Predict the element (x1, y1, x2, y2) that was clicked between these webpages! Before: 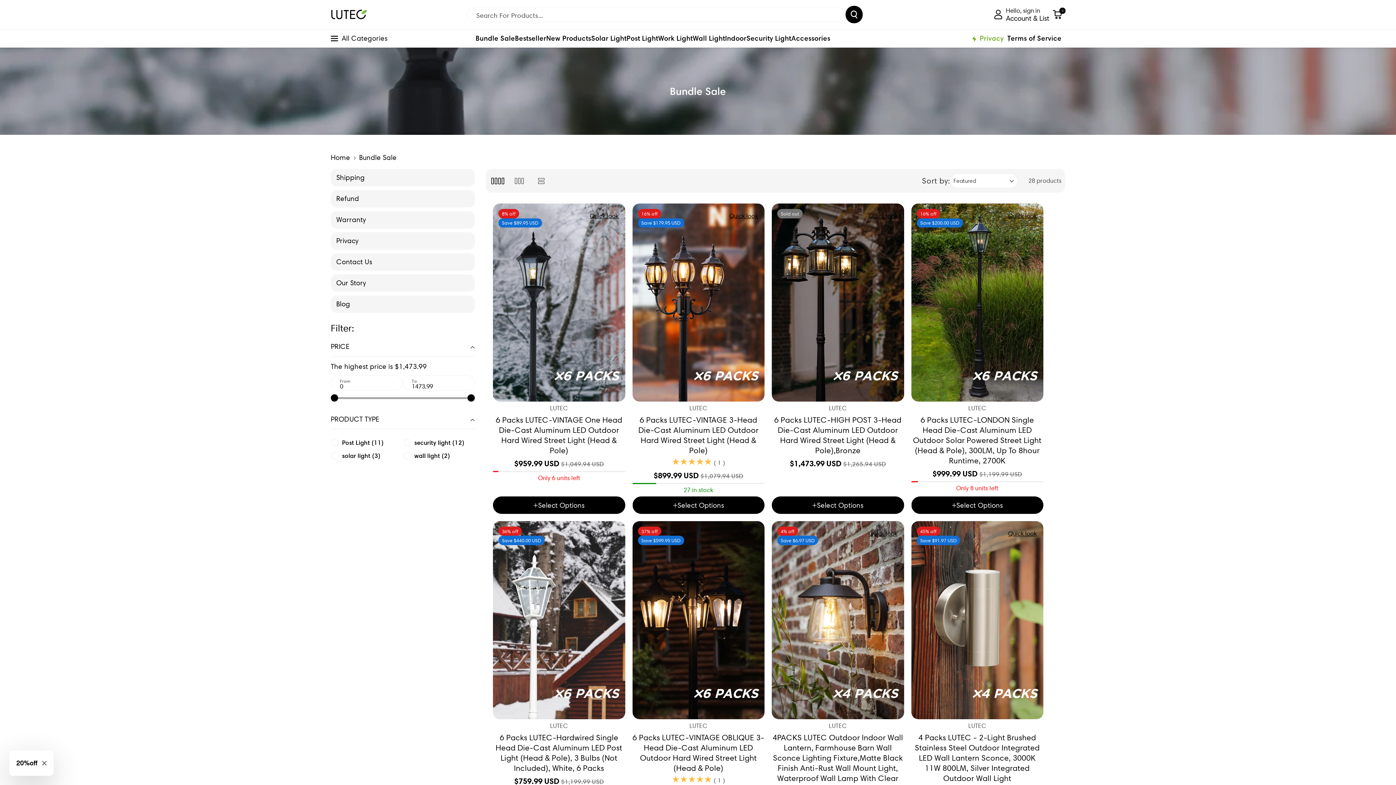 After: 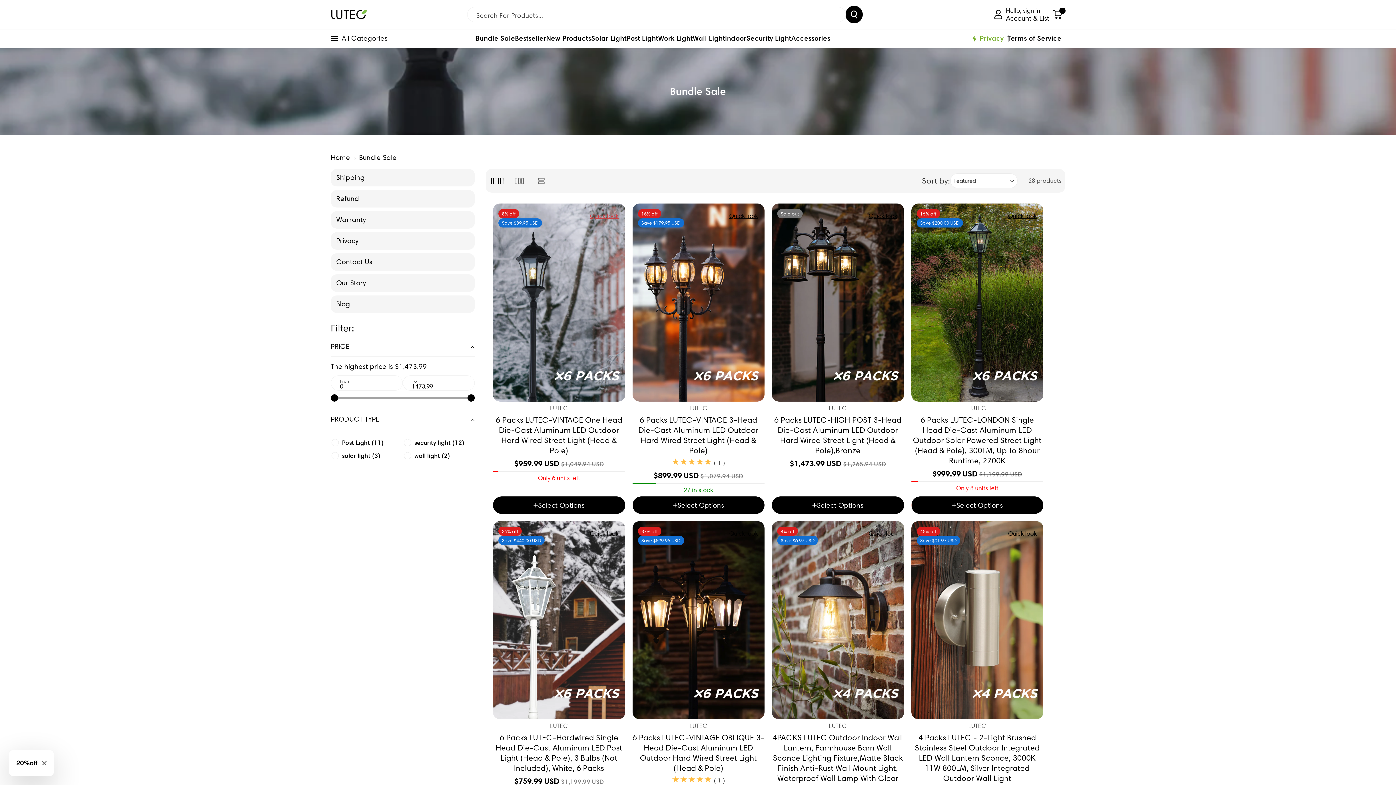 Action: label: Quick look bbox: (590, 212, 618, 219)